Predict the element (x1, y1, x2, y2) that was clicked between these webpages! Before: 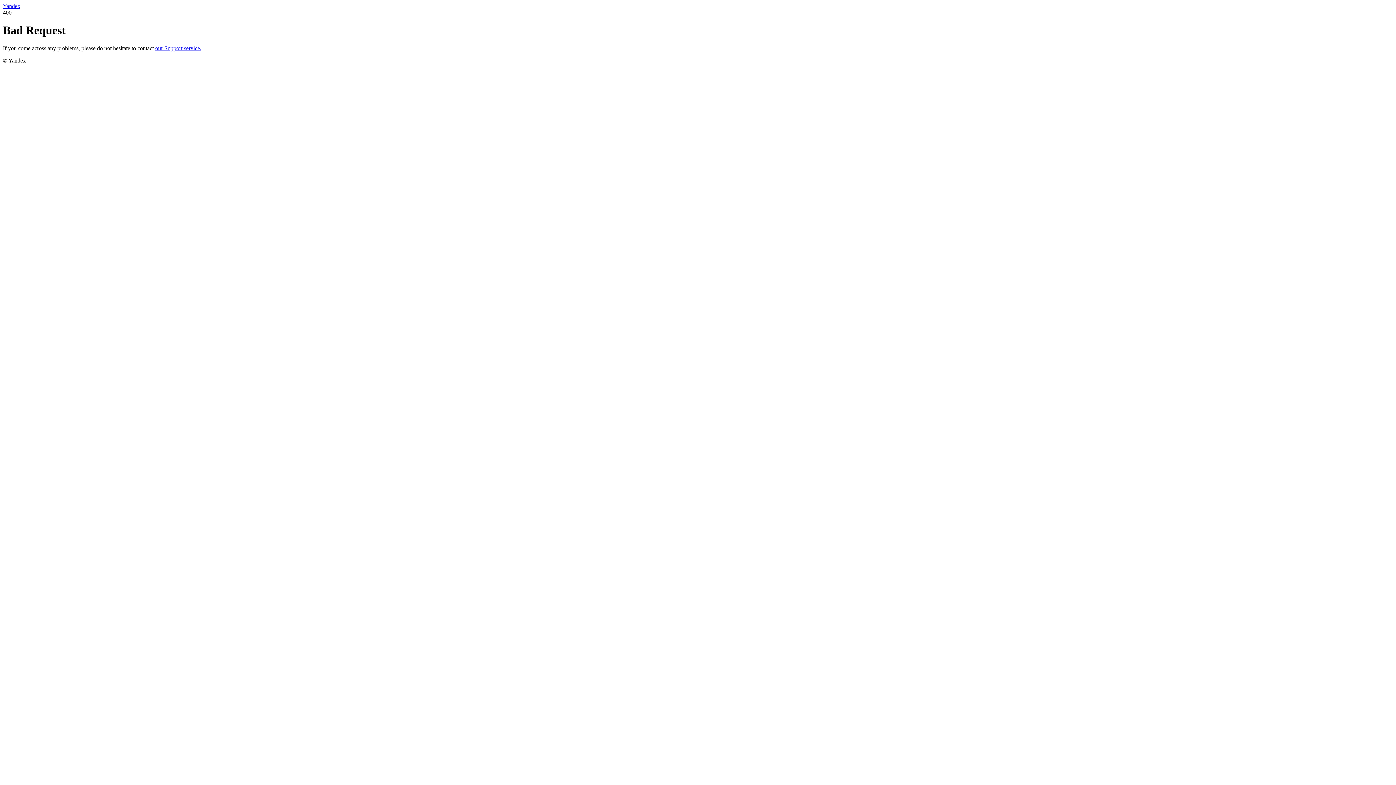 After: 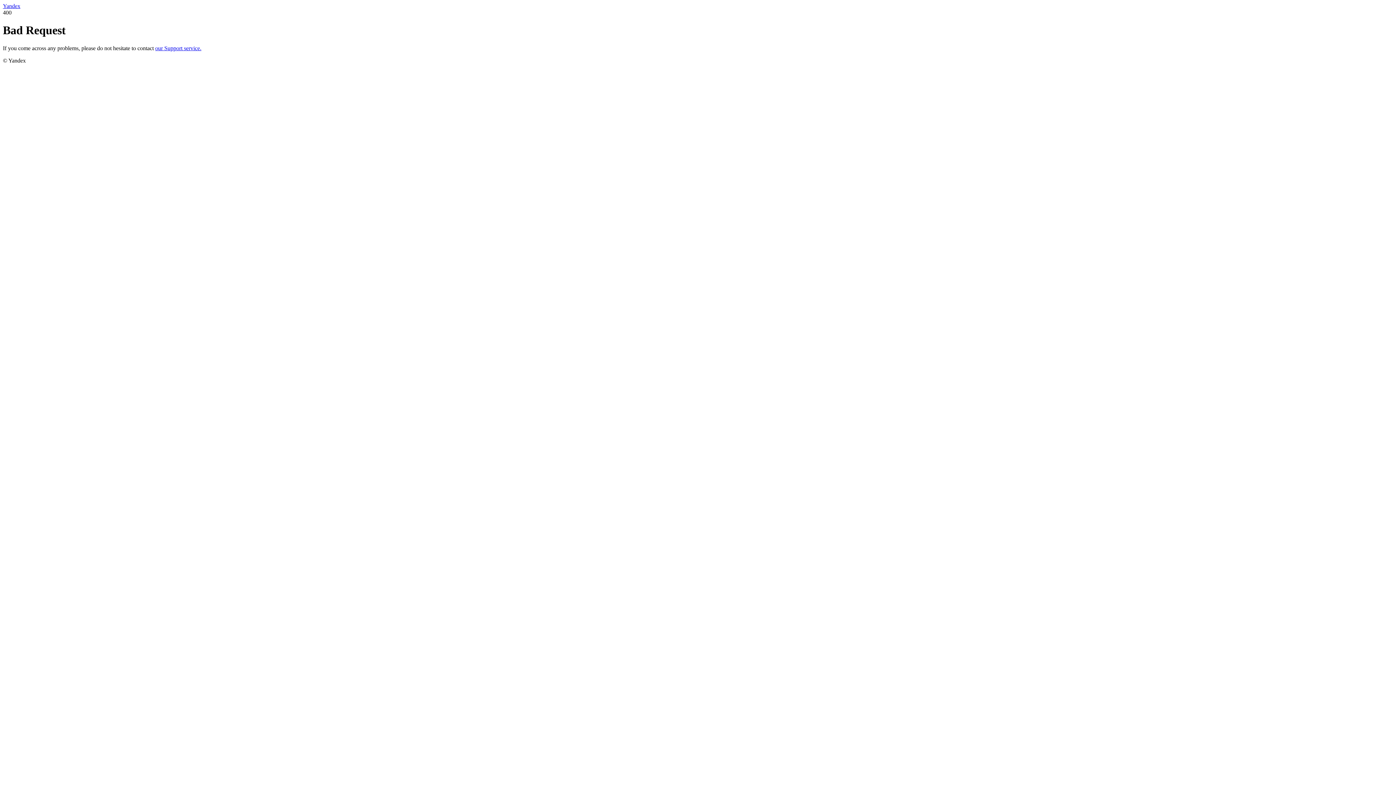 Action: label: Yandex bbox: (2, 2, 20, 9)